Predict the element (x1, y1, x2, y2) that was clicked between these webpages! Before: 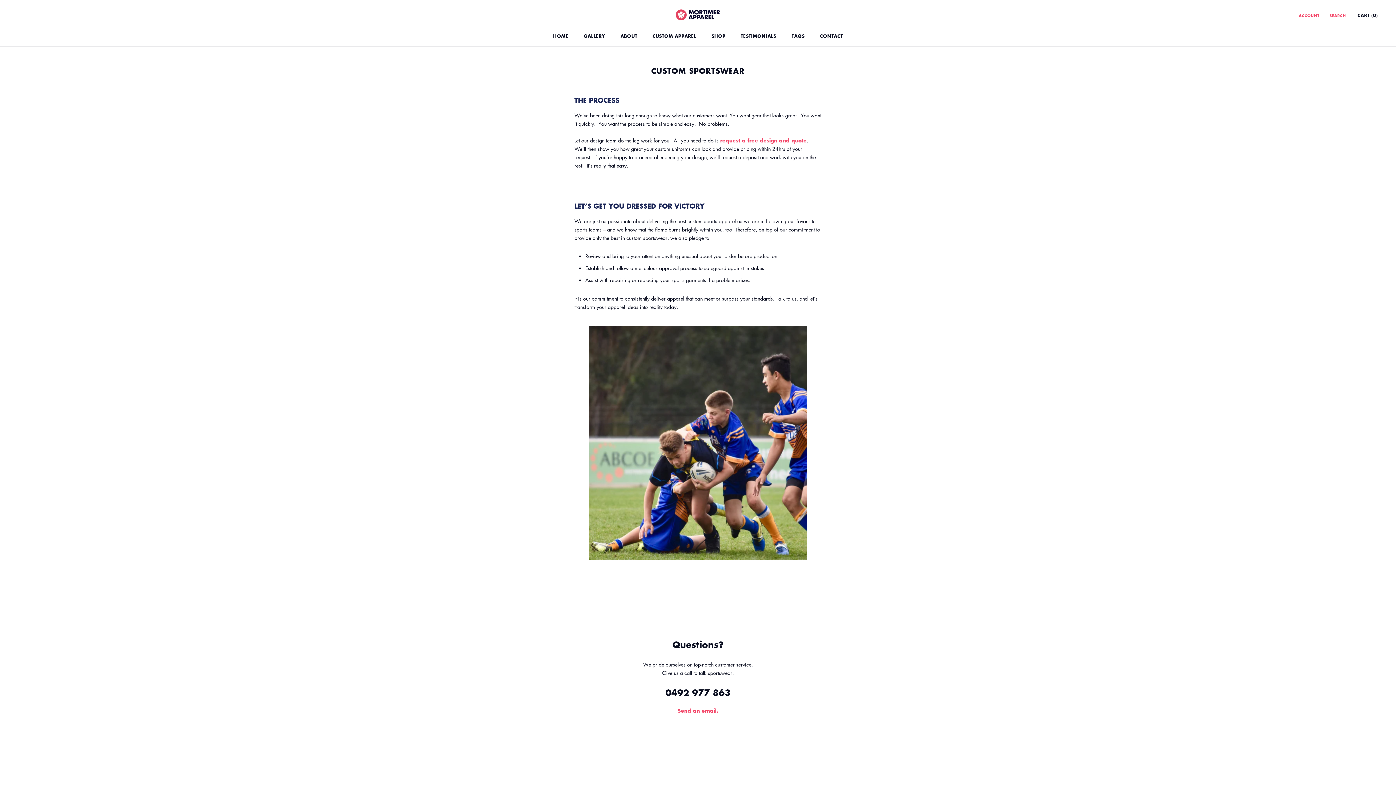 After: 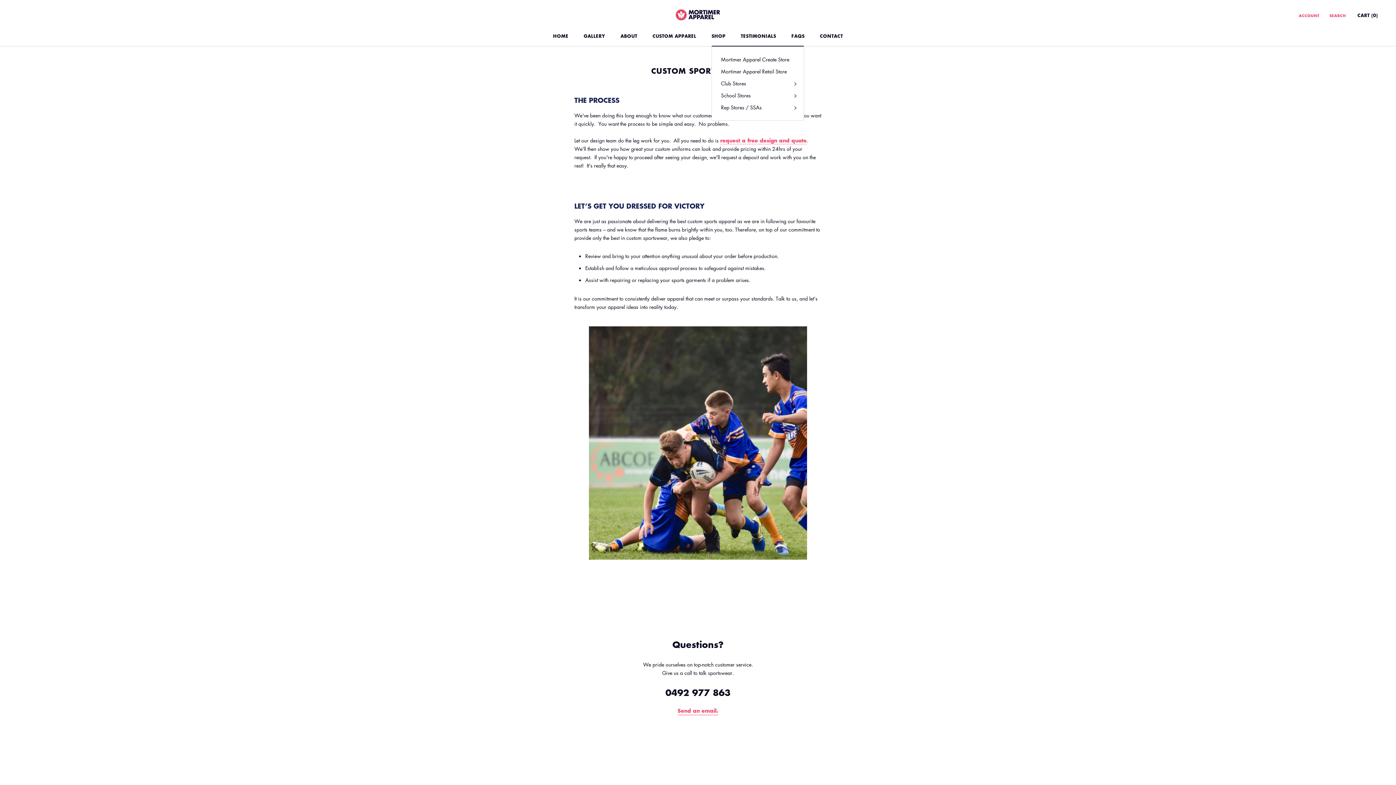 Action: bbox: (711, 32, 725, 39) label: SHOP